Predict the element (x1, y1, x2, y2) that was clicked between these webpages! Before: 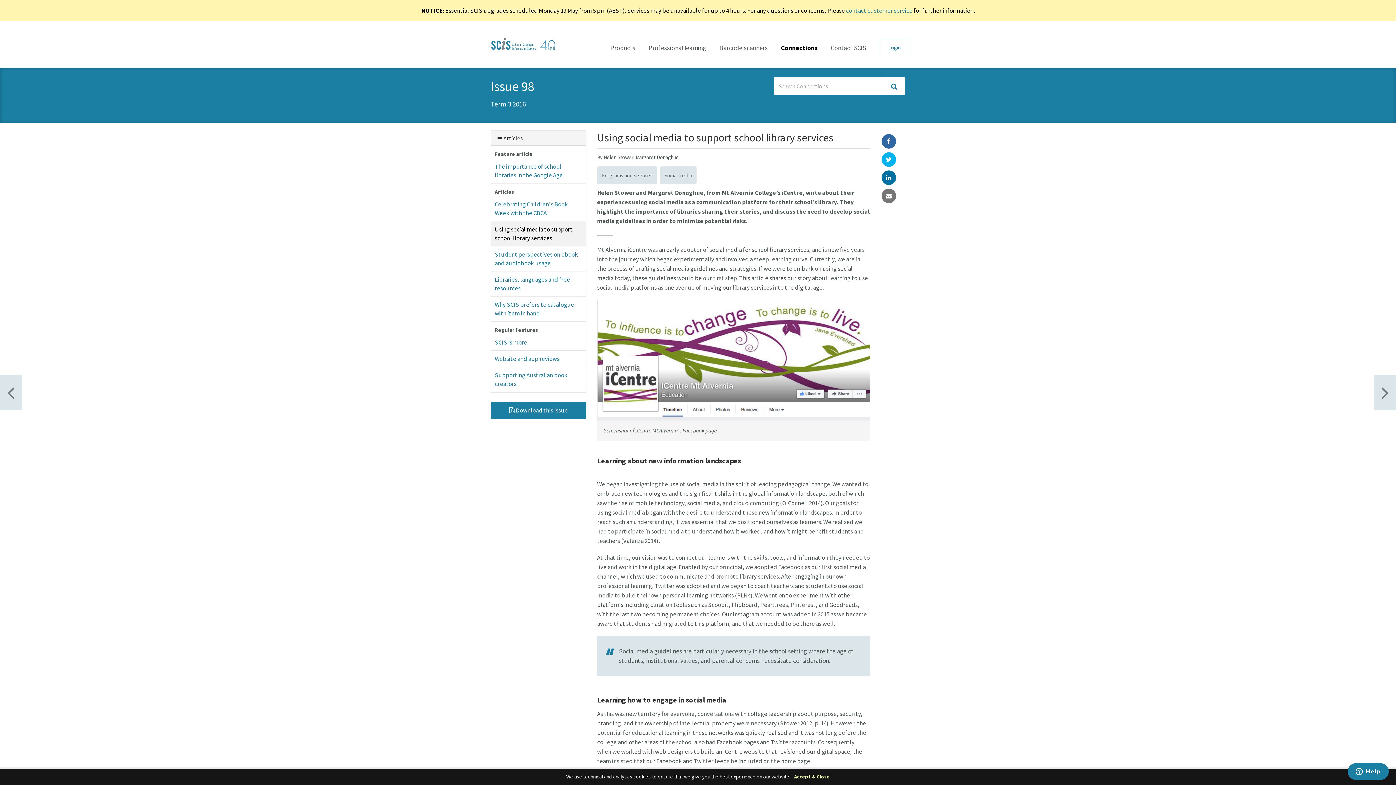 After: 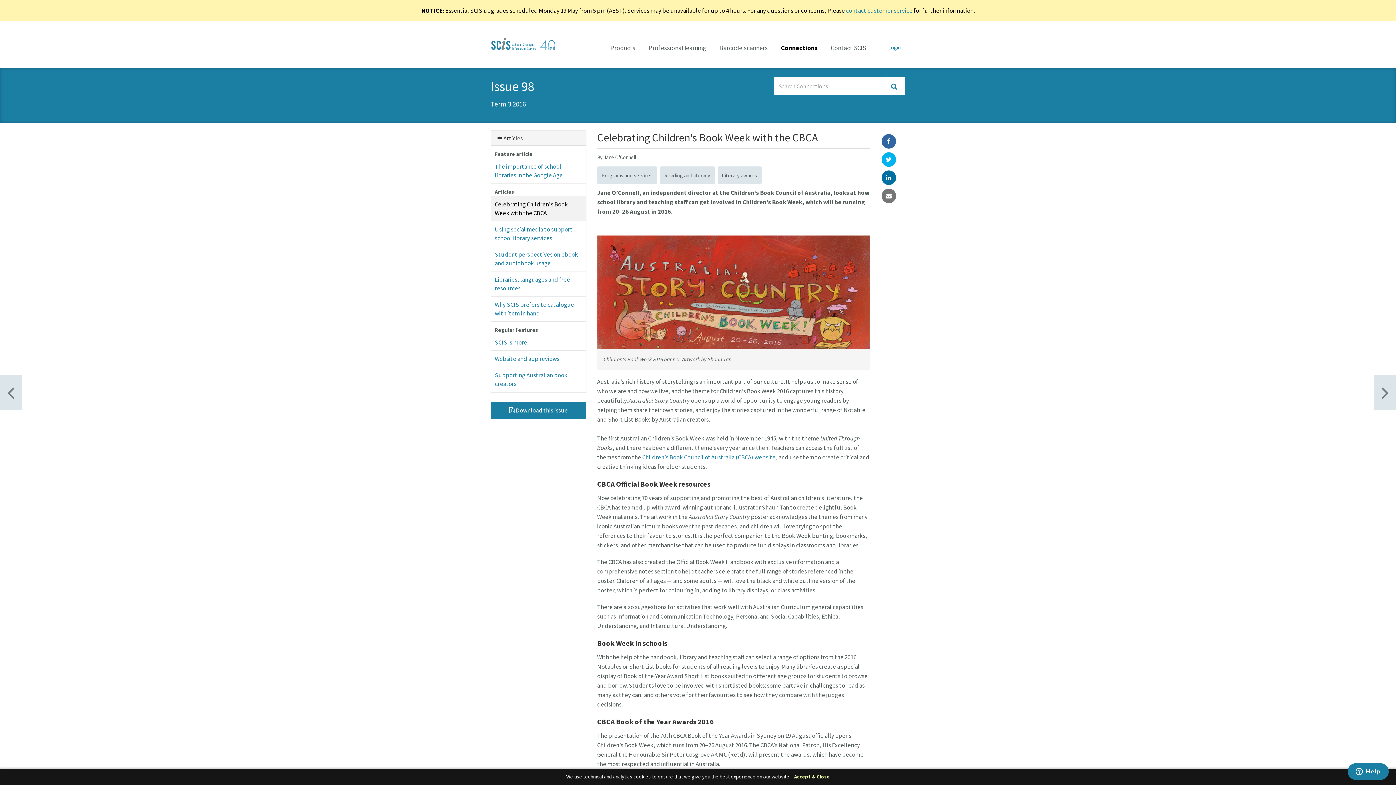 Action: label: Celebrating Children's Book Week with the CBCA bbox: (491, 196, 586, 221)